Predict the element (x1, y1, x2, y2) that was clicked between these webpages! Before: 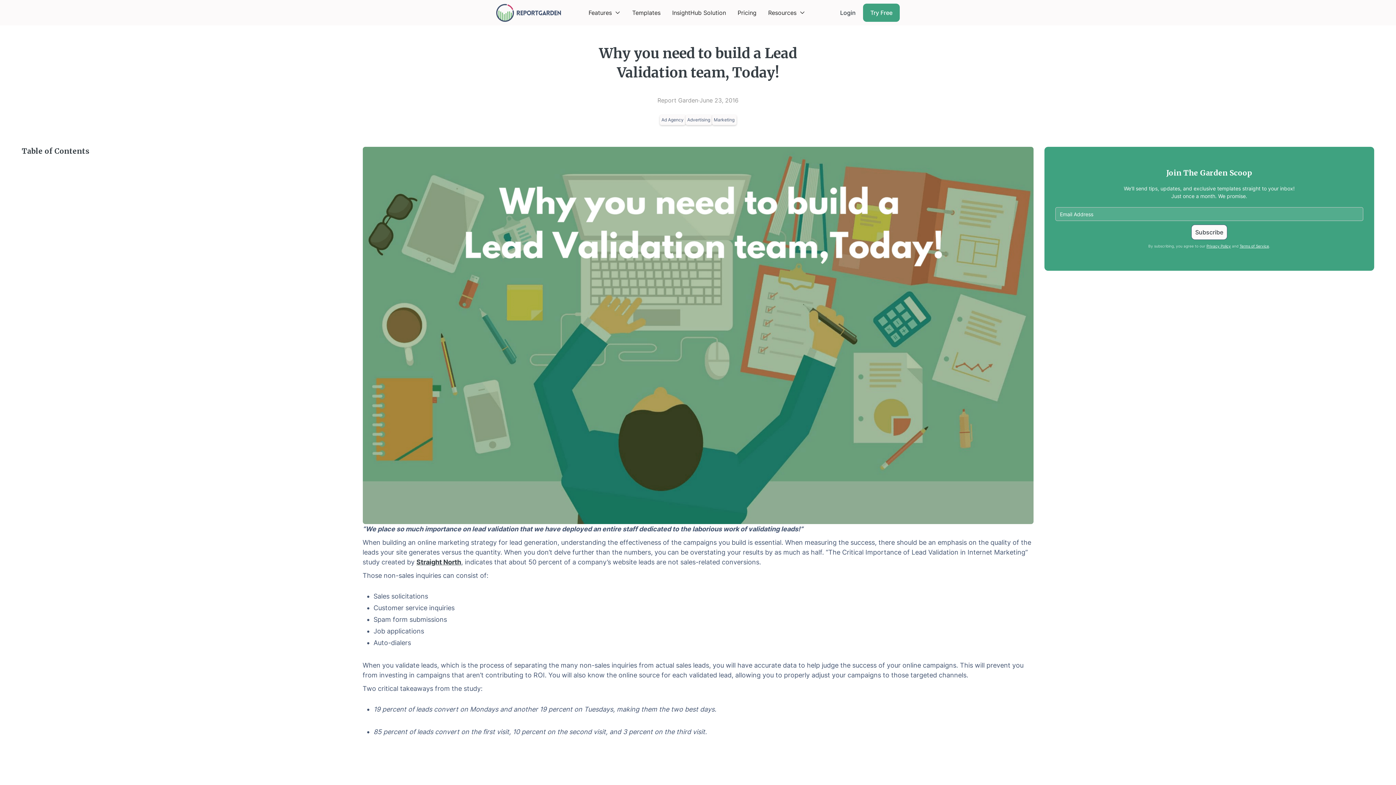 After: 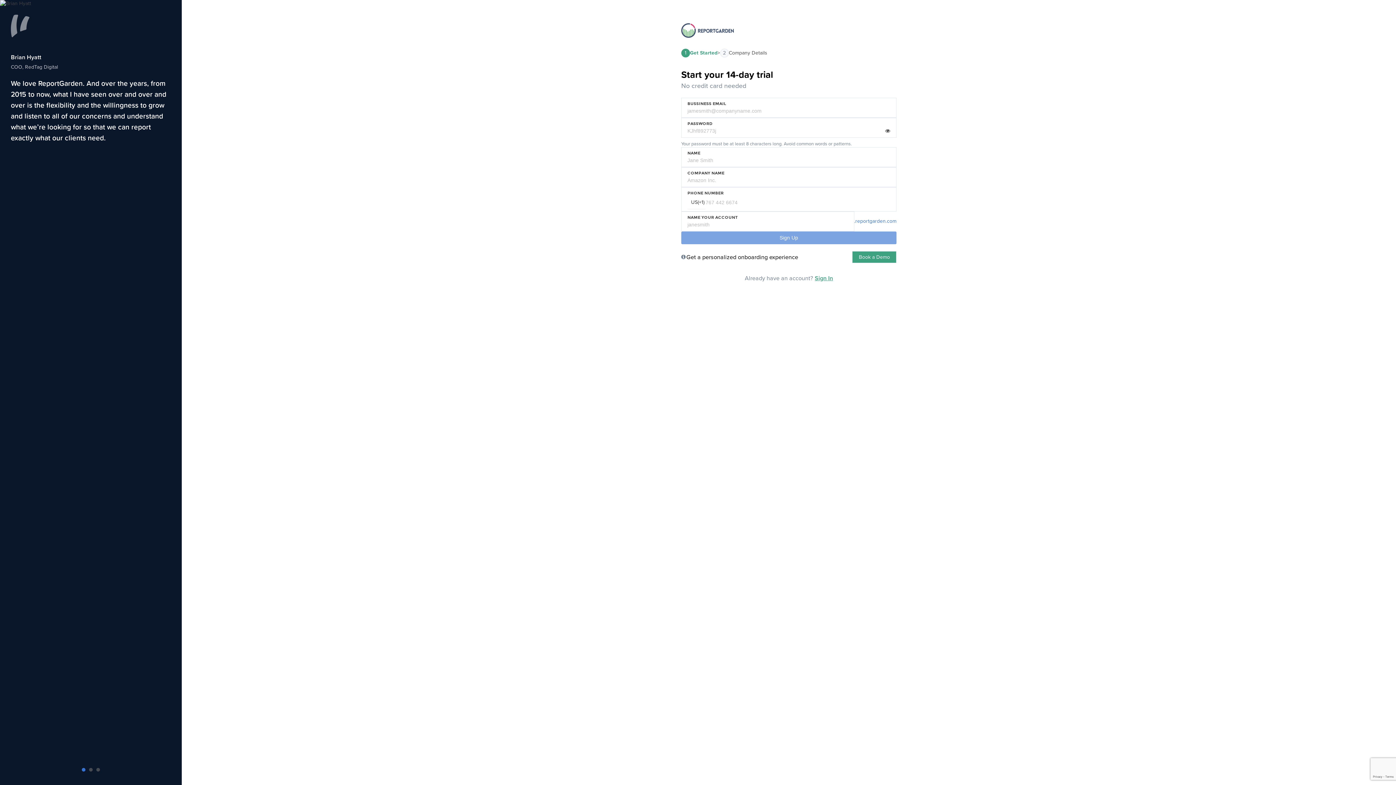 Action: bbox: (863, 3, 900, 21) label: Try Free